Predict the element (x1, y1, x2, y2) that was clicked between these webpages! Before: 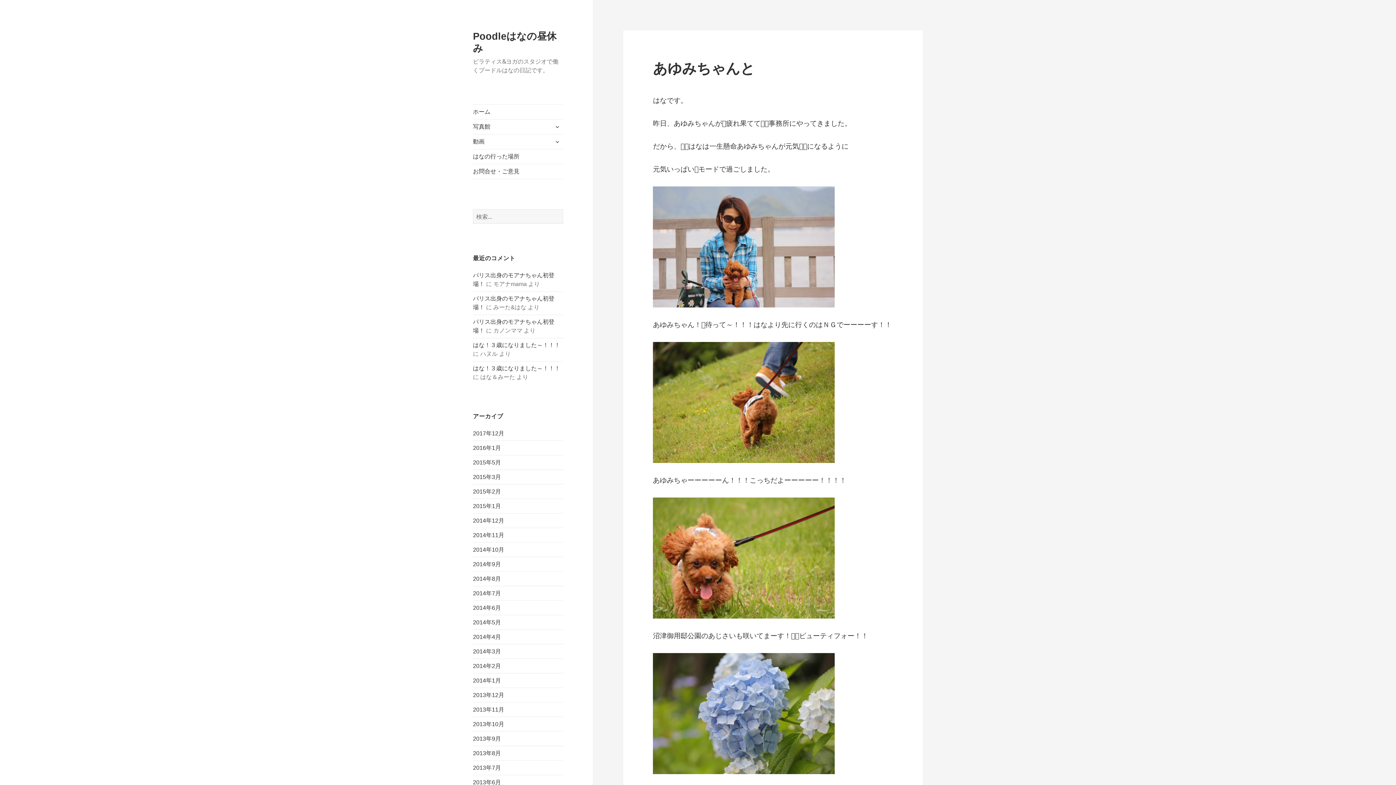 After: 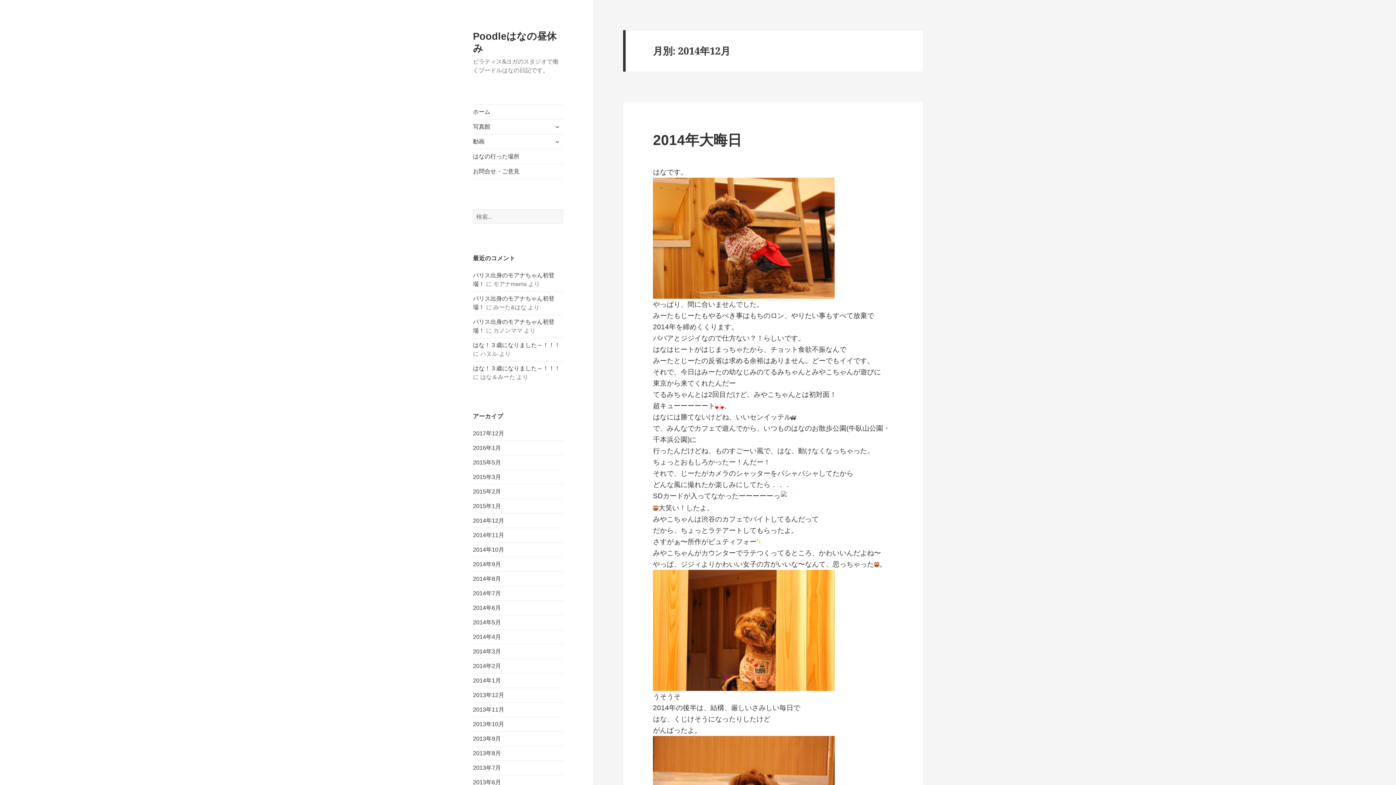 Action: bbox: (473, 517, 504, 523) label: 2014年12月